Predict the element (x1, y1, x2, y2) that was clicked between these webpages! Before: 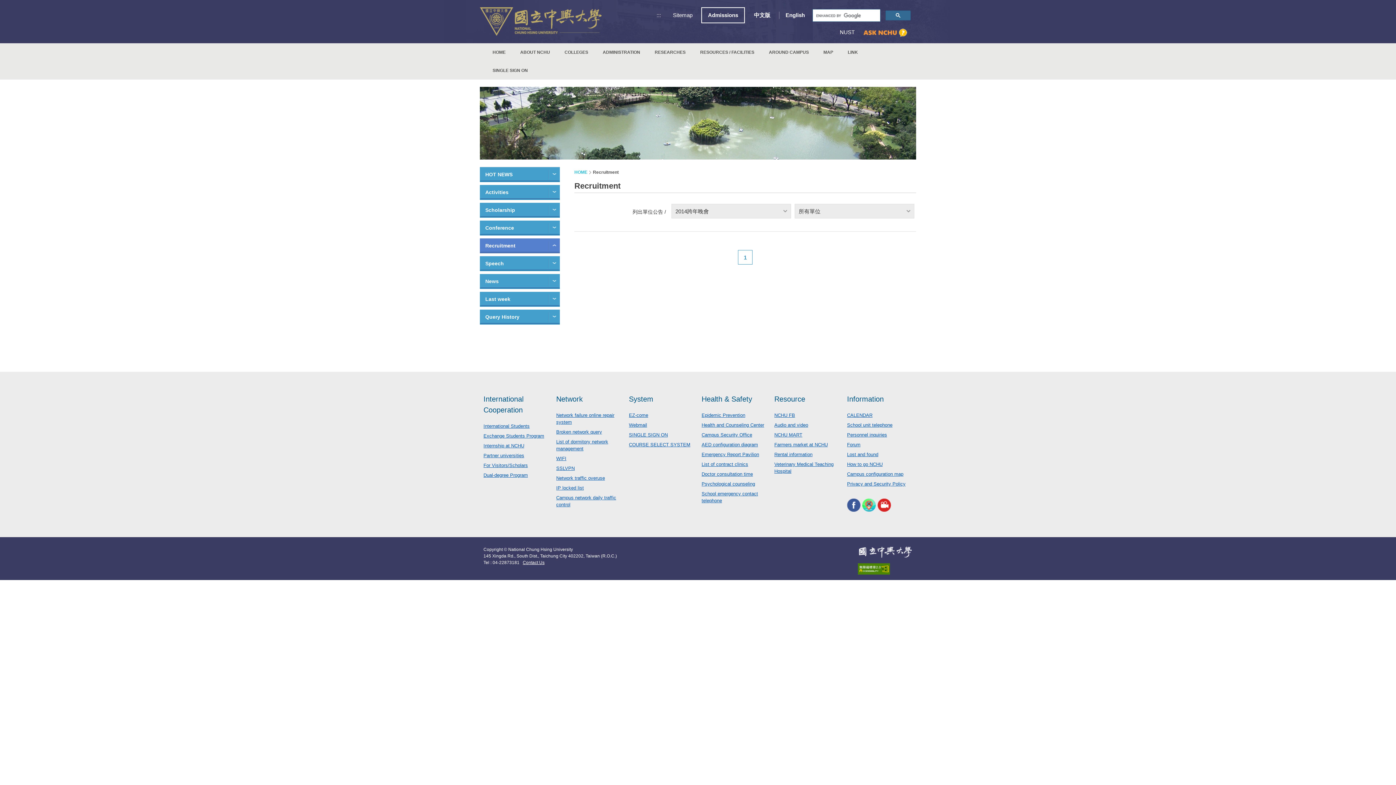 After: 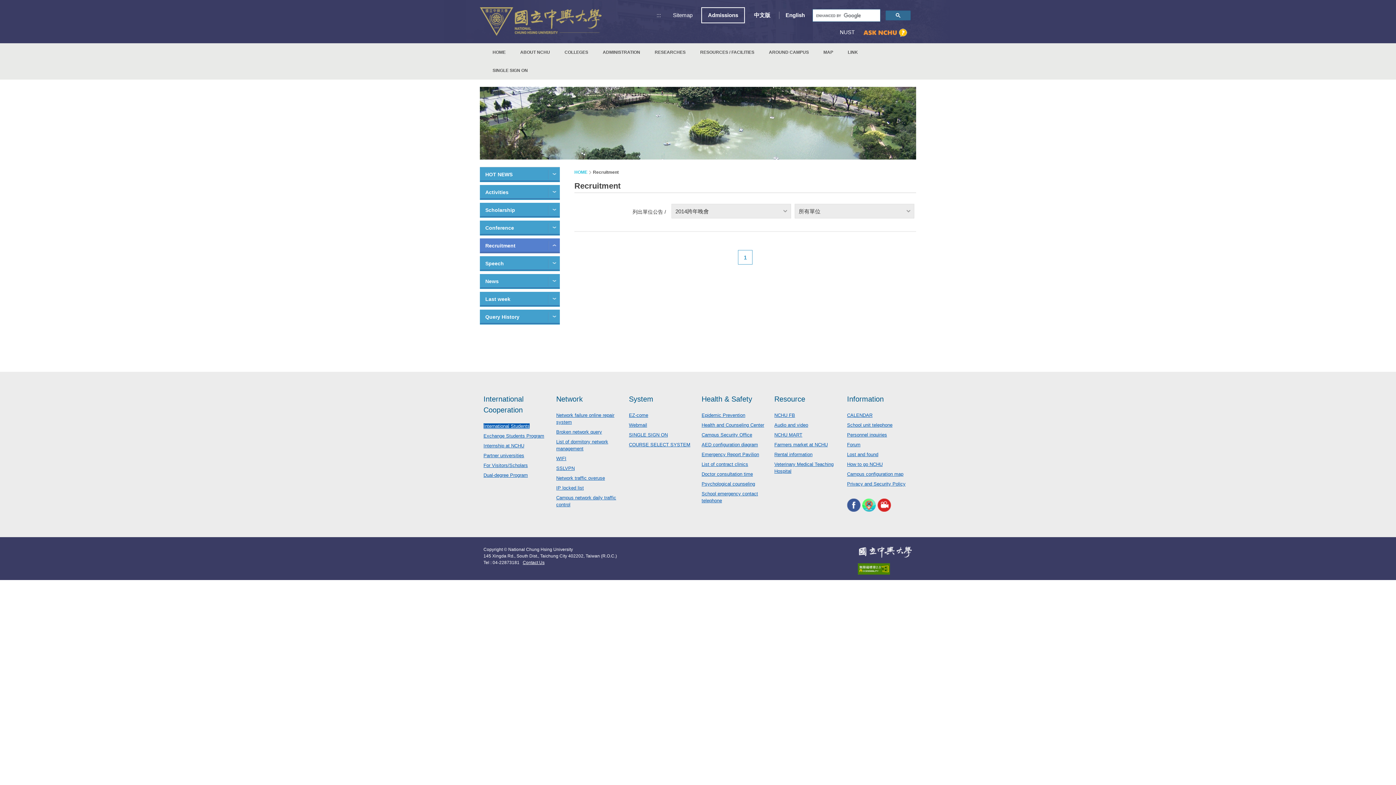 Action: bbox: (483, 423, 529, 429) label: International Students